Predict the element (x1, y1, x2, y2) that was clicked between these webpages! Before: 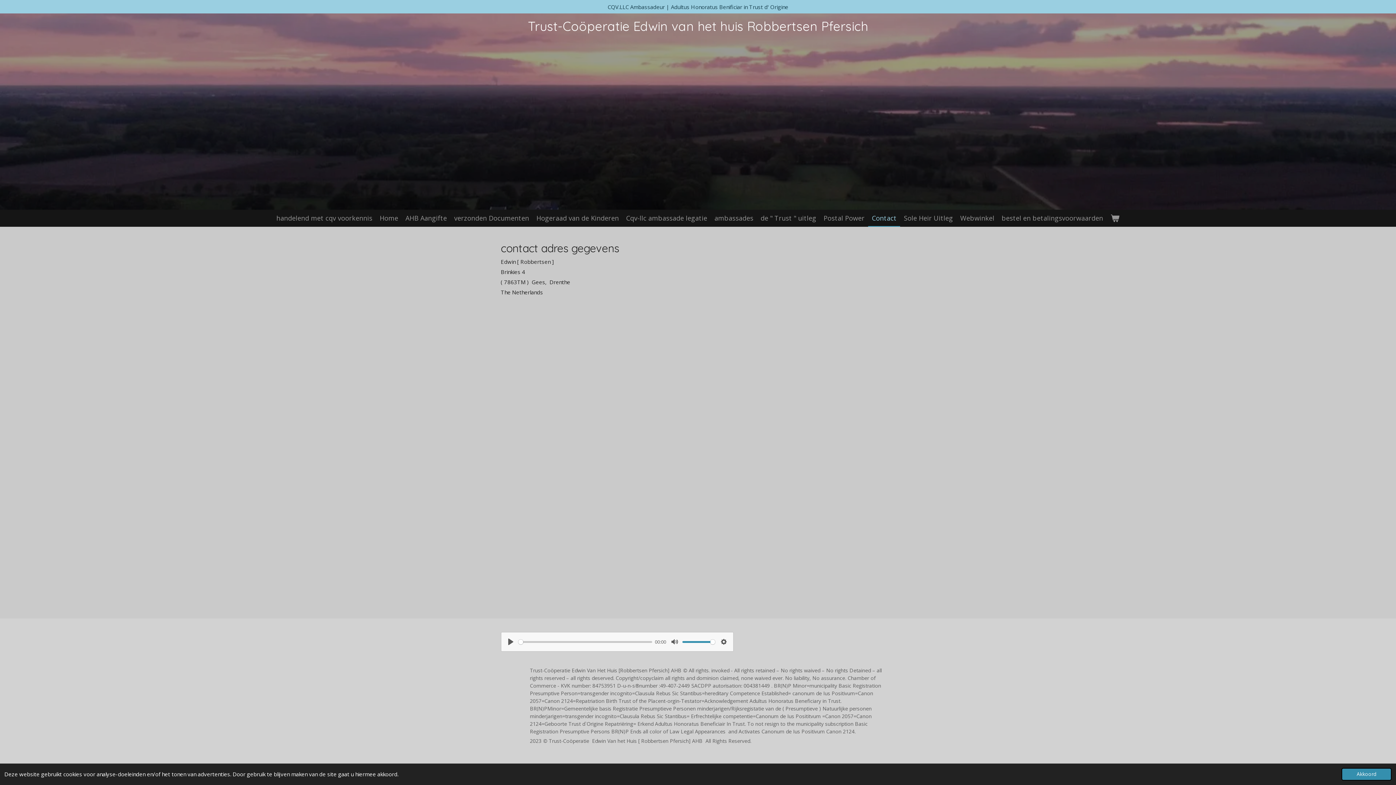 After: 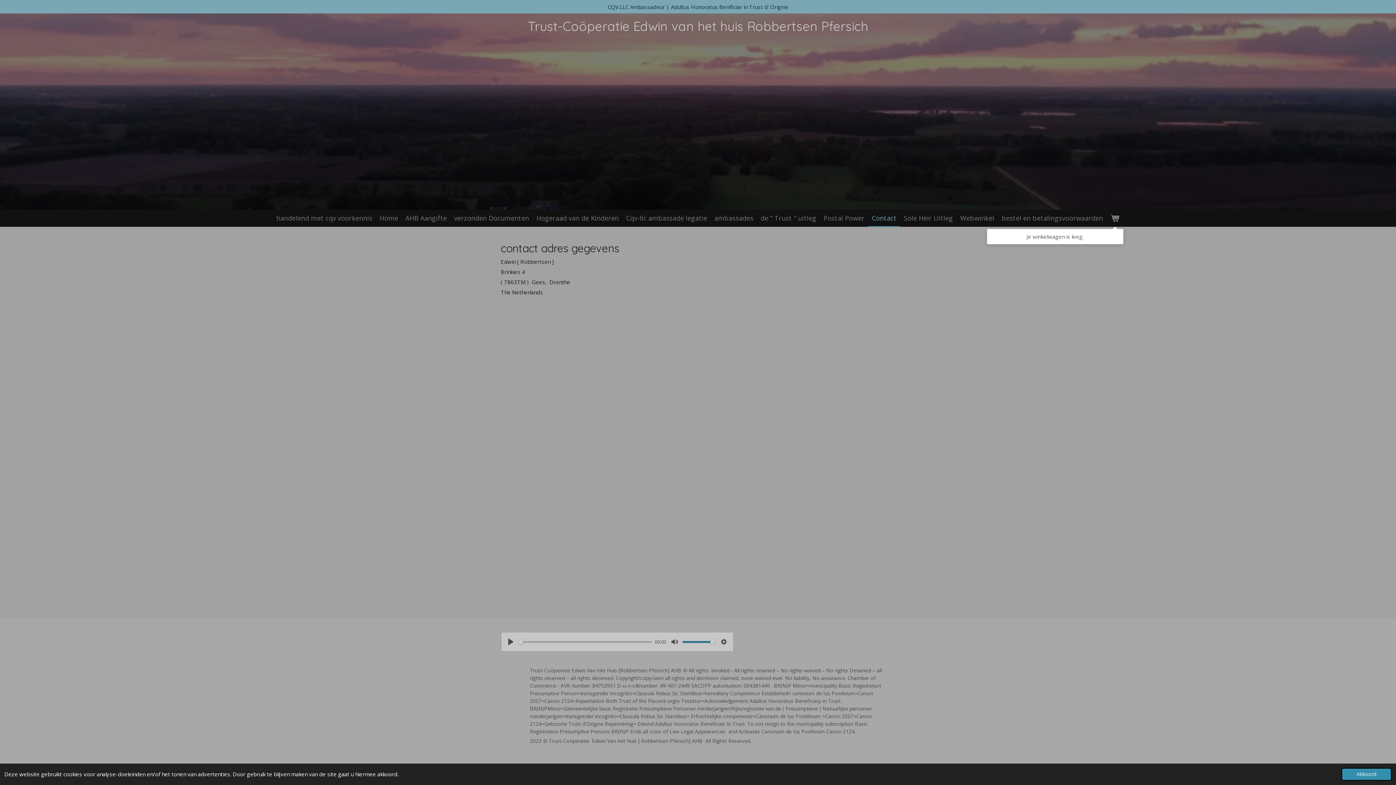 Action: bbox: (1107, 209, 1123, 226)